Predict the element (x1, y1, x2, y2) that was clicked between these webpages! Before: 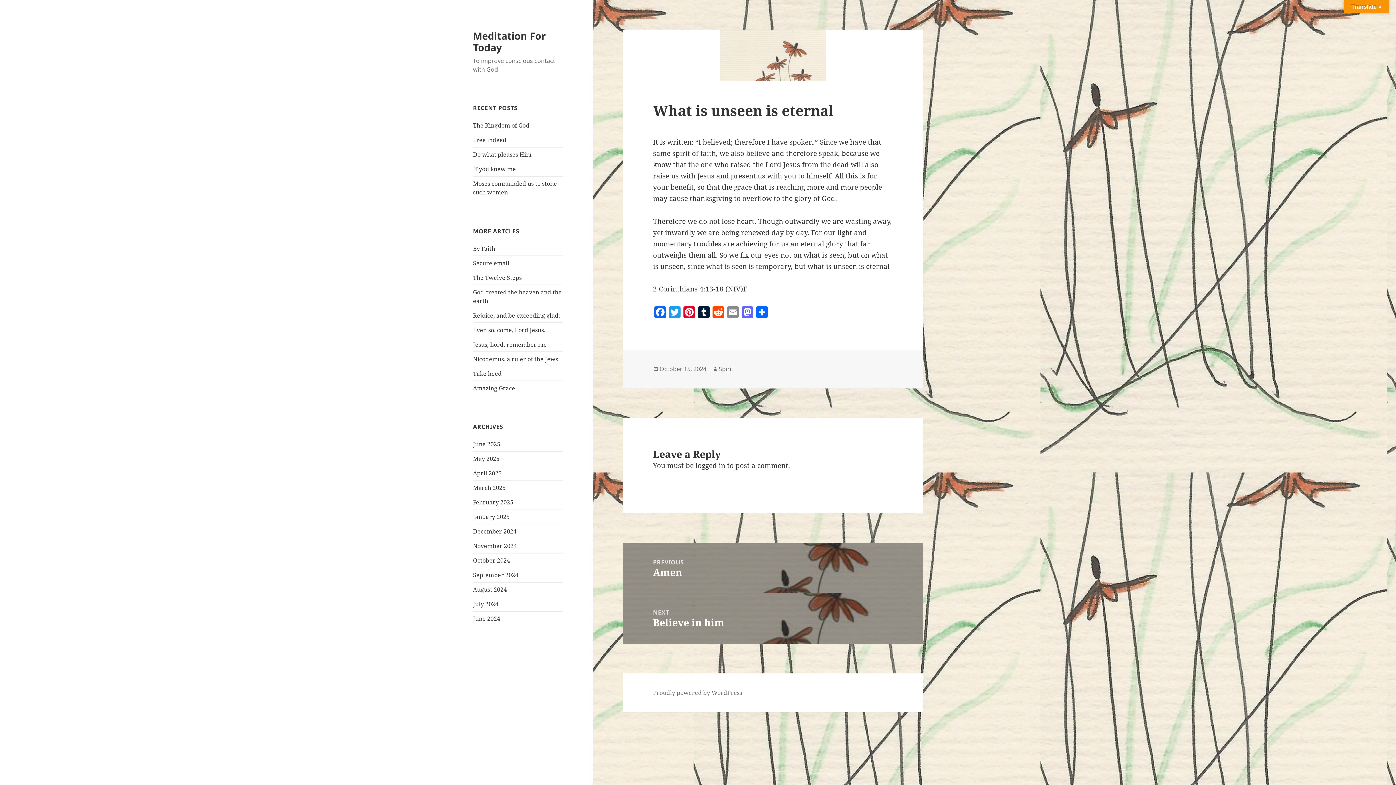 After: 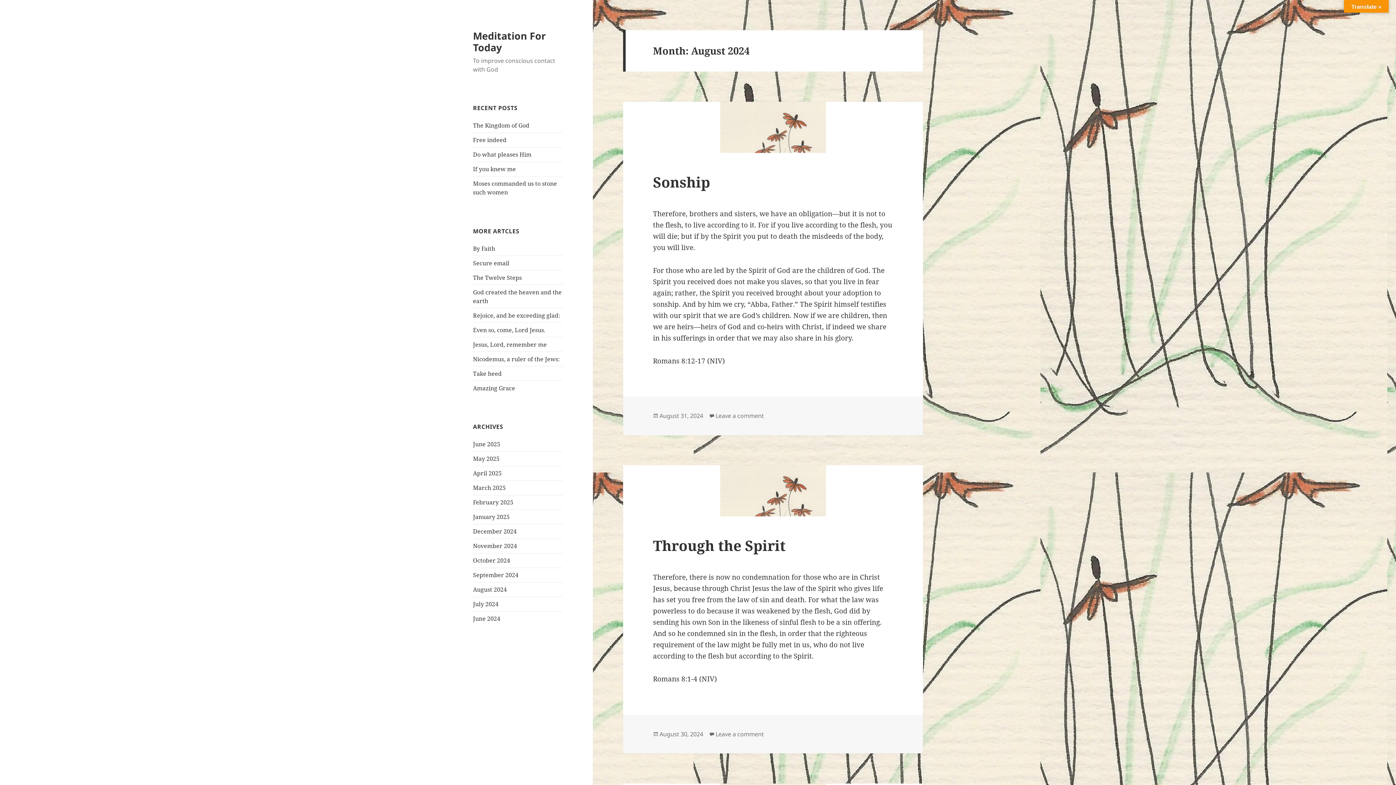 Action: label: August 2024 bbox: (473, 585, 506, 593)